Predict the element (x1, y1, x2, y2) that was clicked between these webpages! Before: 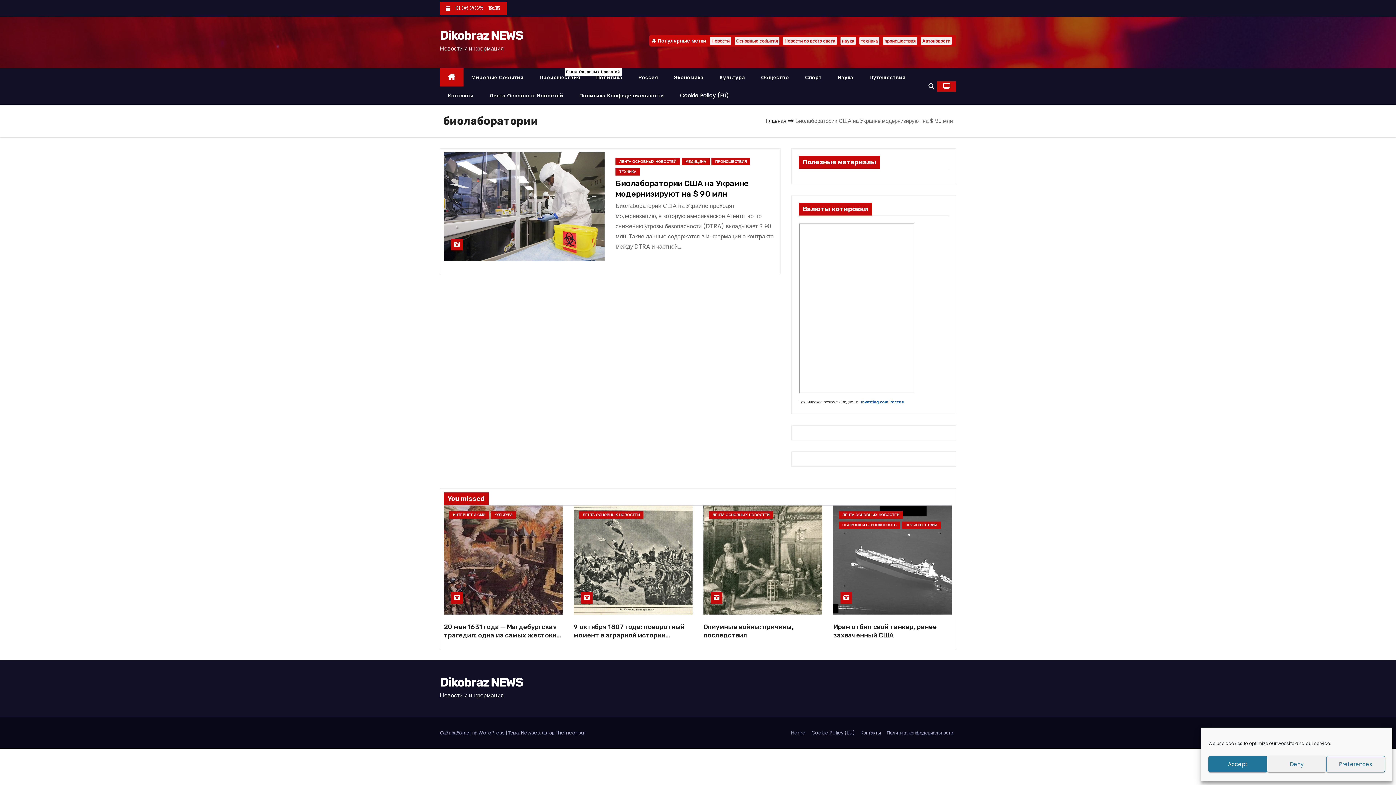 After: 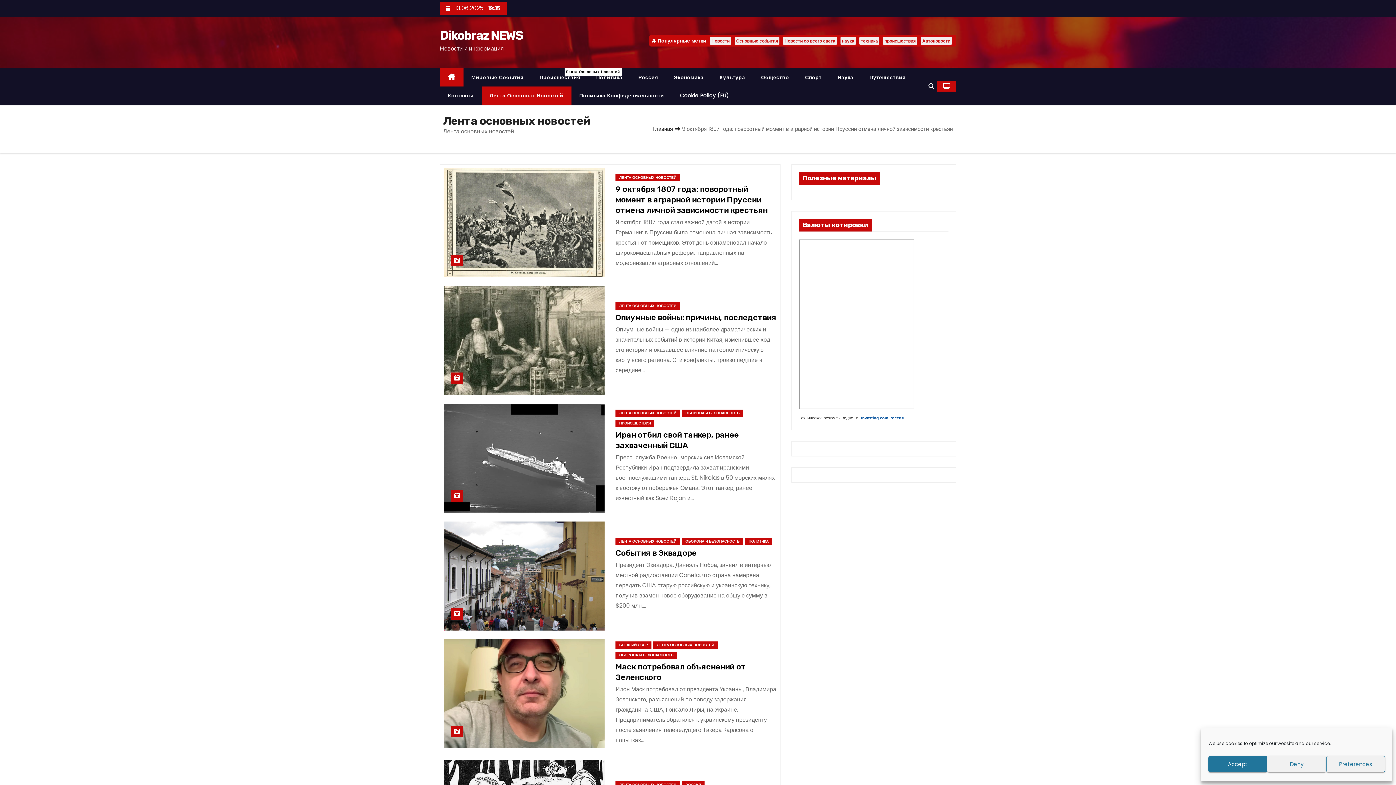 Action: bbox: (481, 86, 571, 104) label: Лента Основных Новостей
Лента Основных Новостей